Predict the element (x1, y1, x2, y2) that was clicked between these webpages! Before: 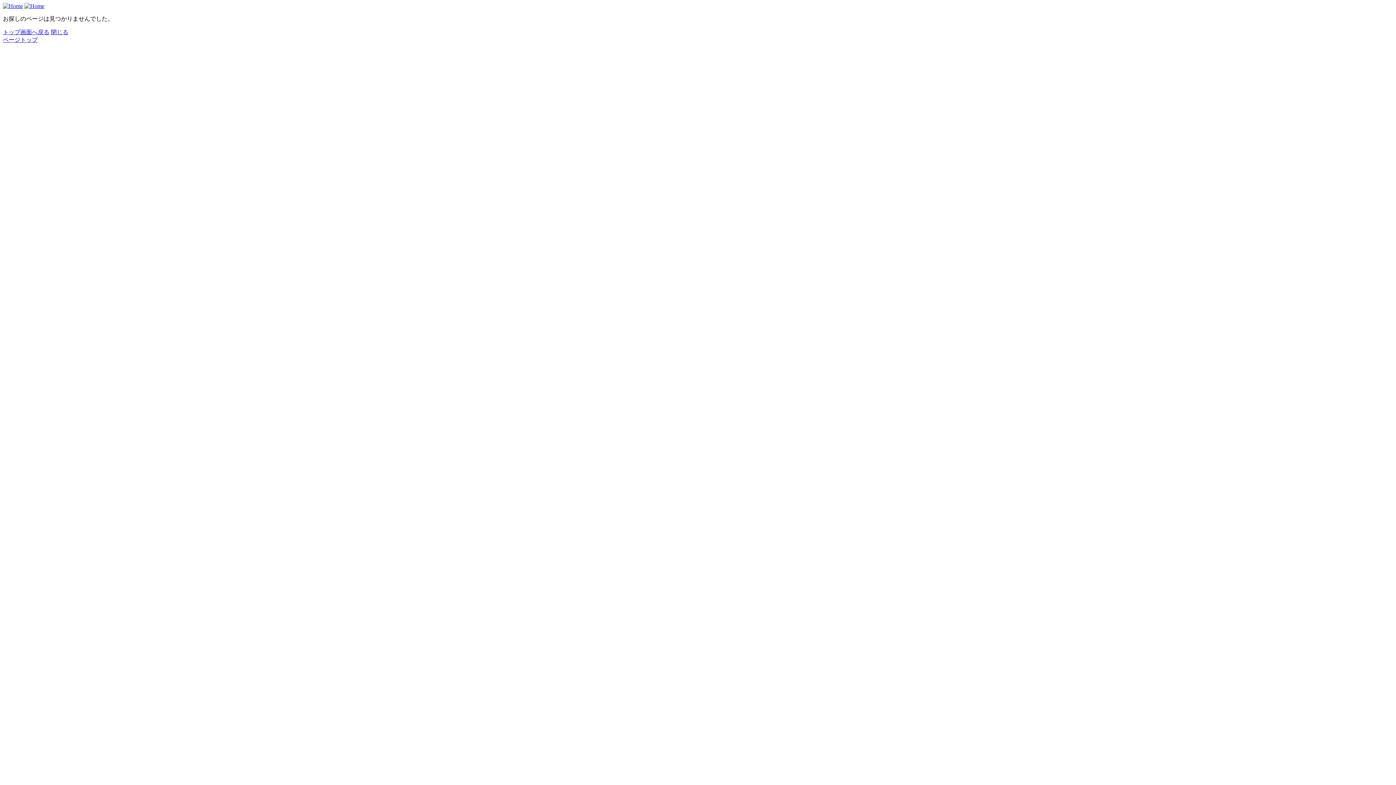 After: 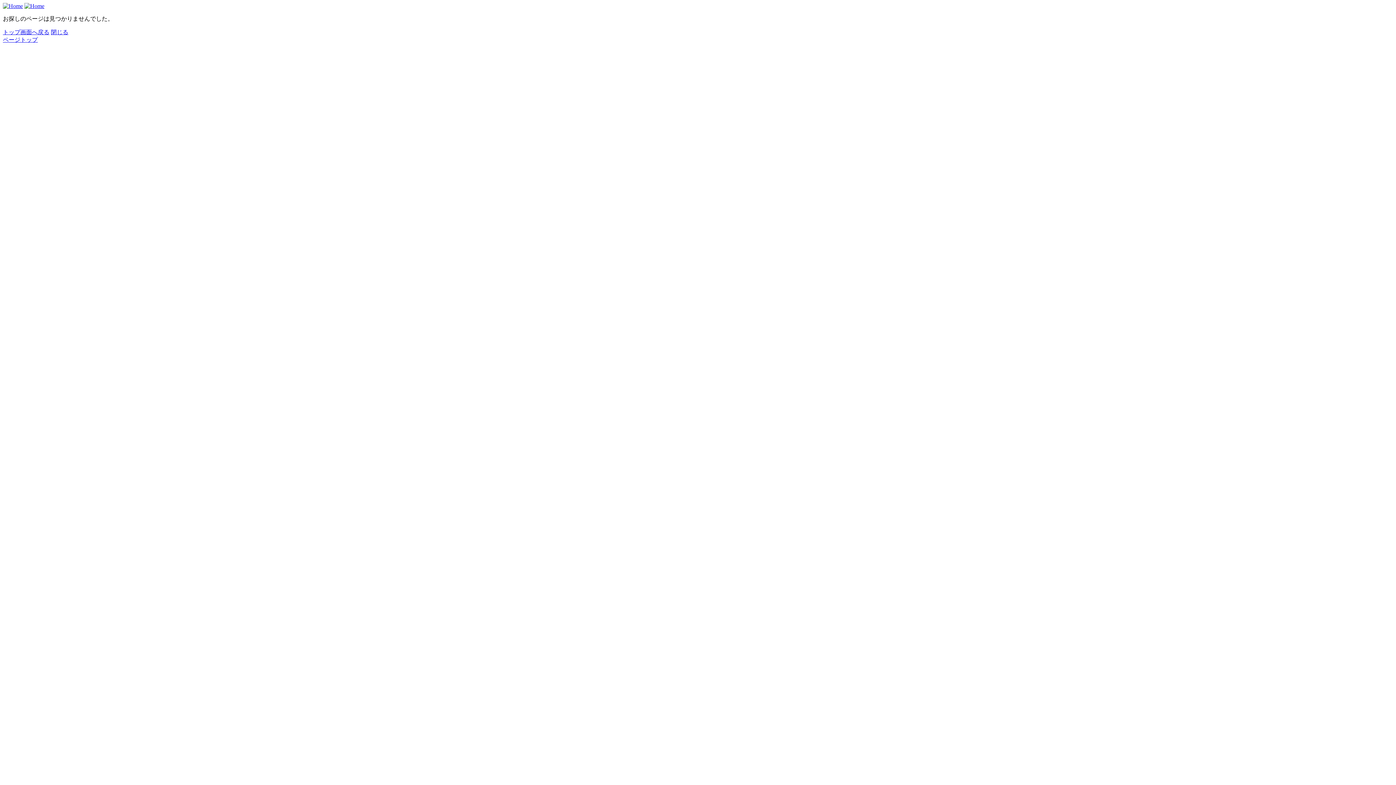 Action: label: 閉じる bbox: (50, 29, 68, 35)